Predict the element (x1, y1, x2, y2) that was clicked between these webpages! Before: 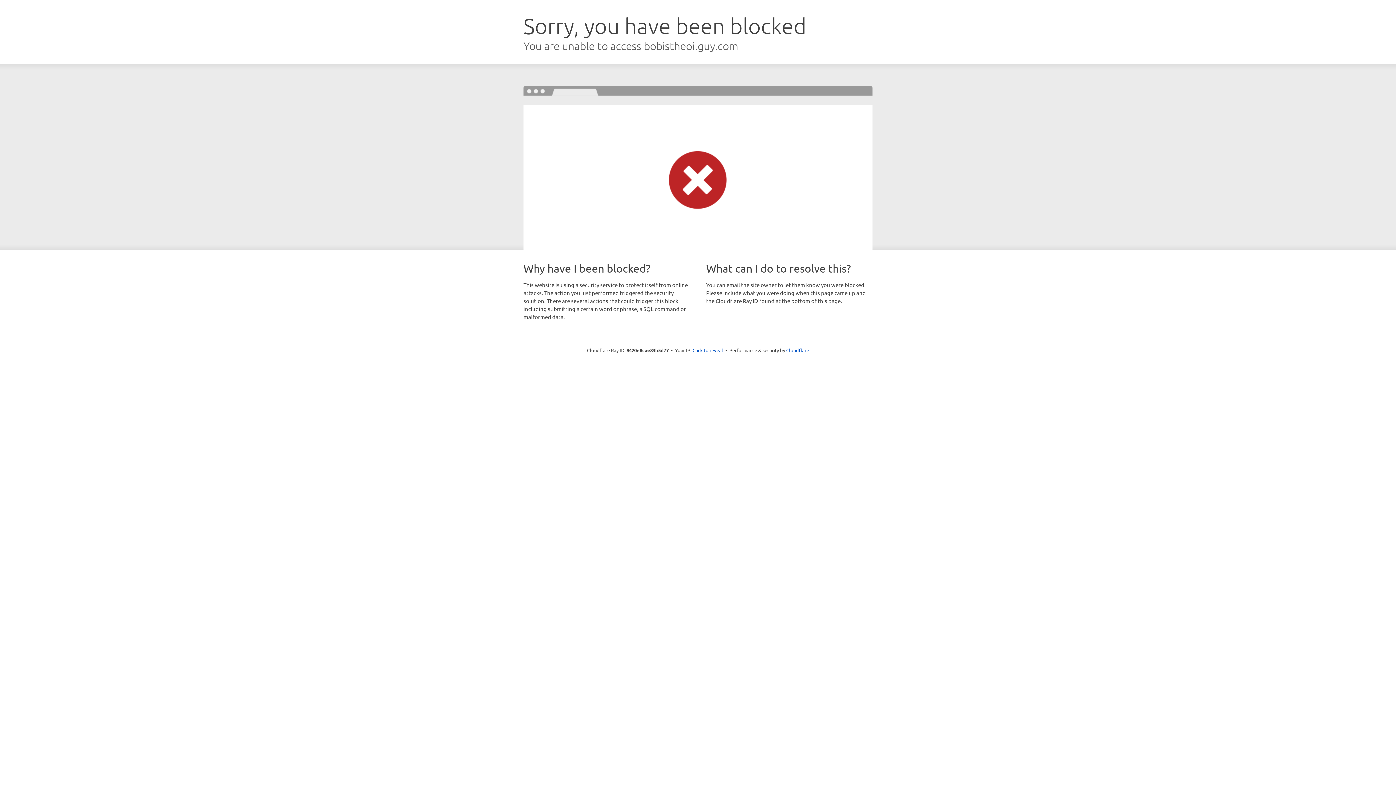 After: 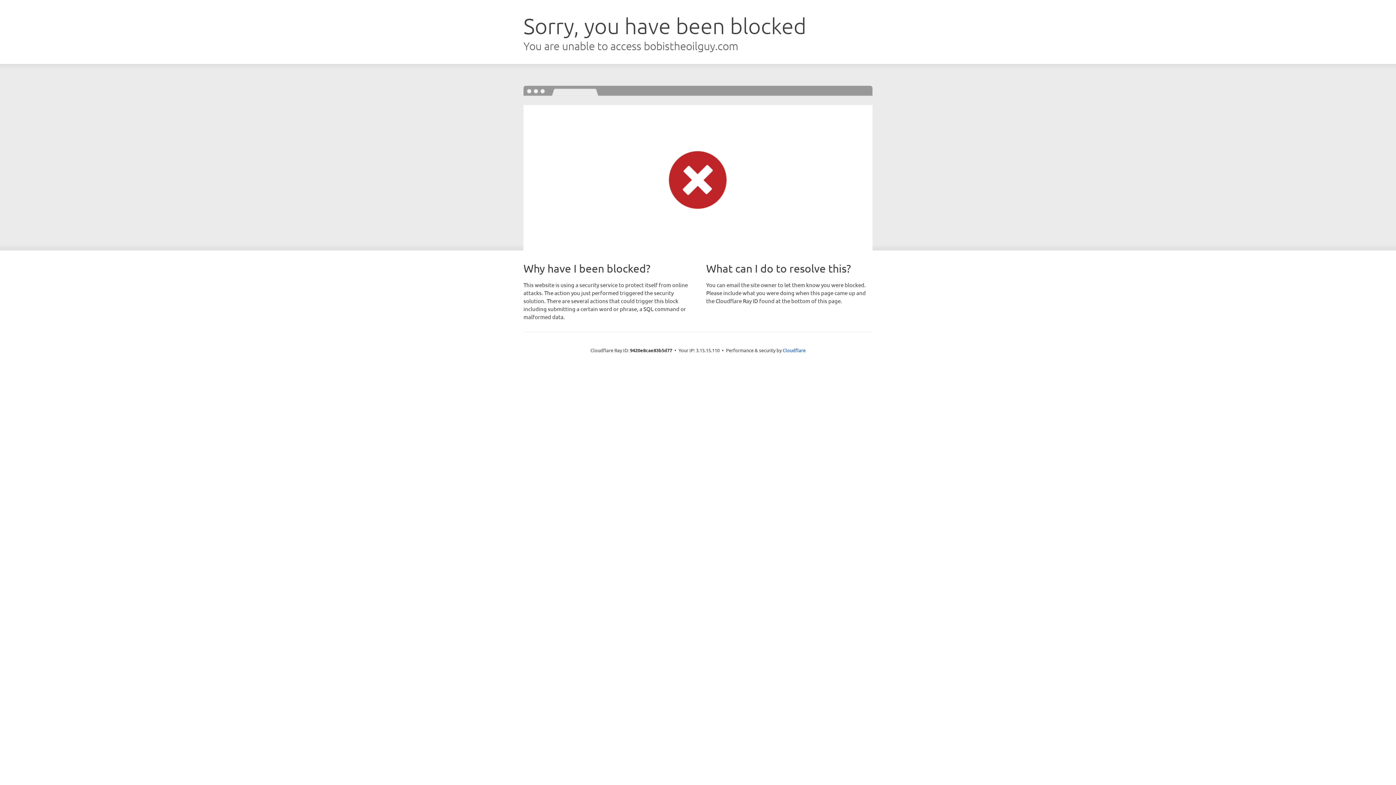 Action: bbox: (692, 346, 723, 353) label: Click to reveal